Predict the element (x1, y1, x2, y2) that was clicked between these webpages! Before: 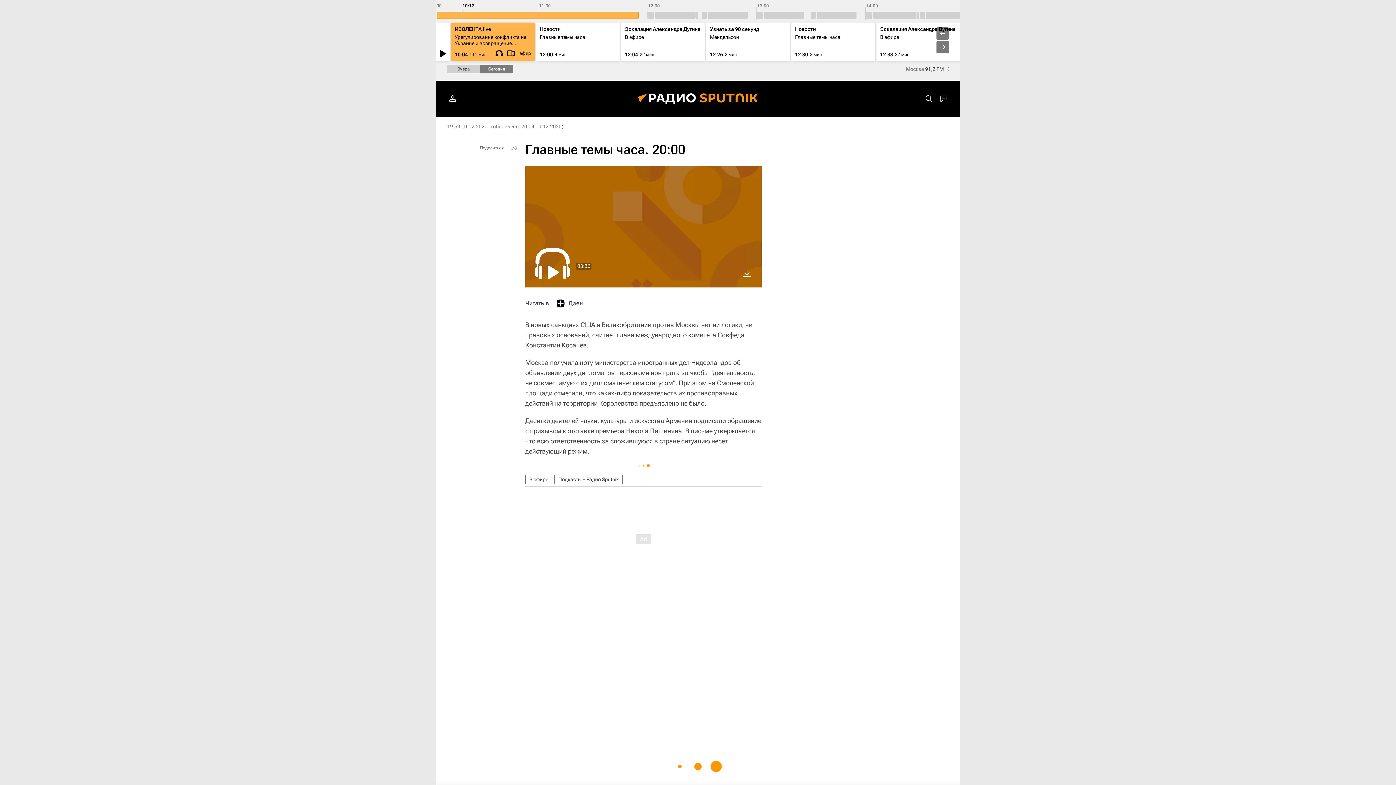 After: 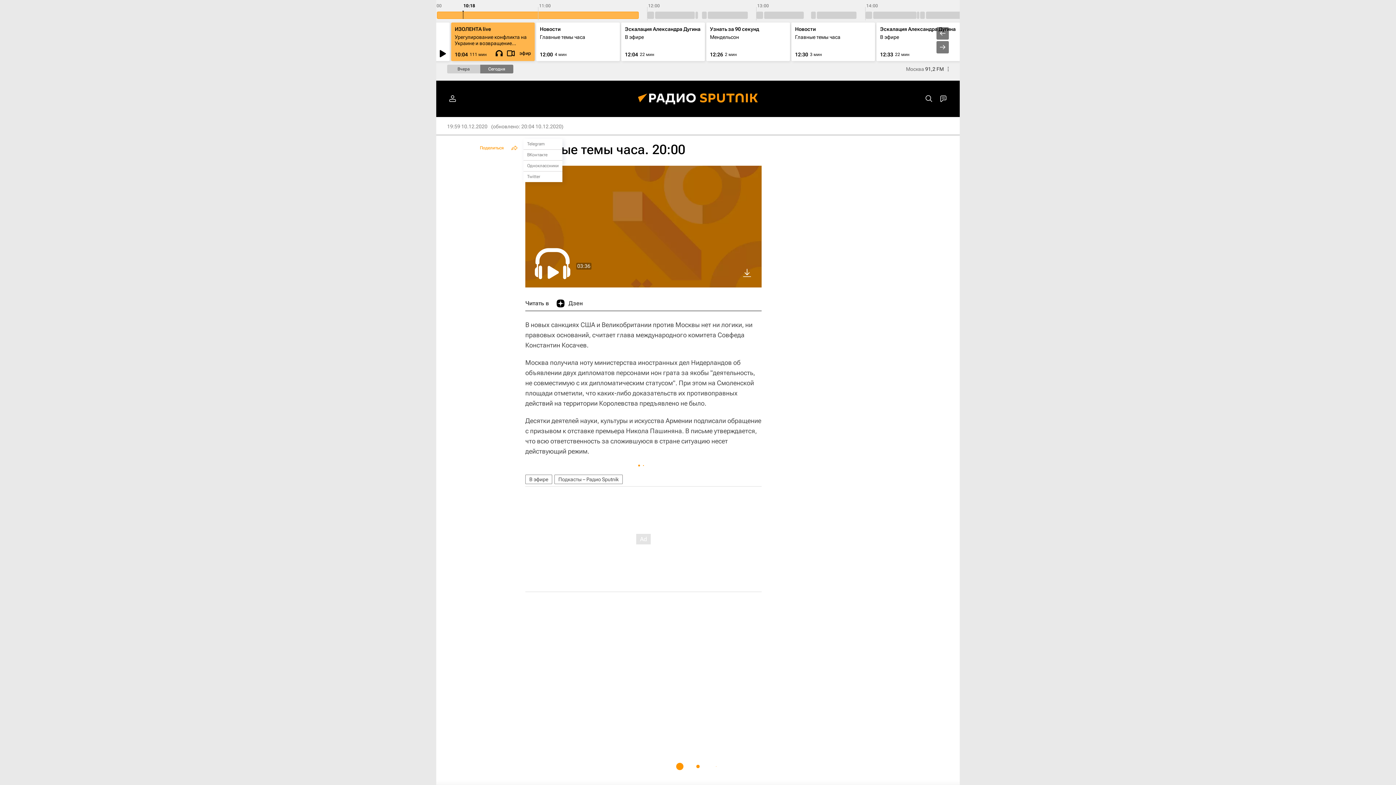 Action: label: Поделиться bbox: (476, 142, 520, 153)